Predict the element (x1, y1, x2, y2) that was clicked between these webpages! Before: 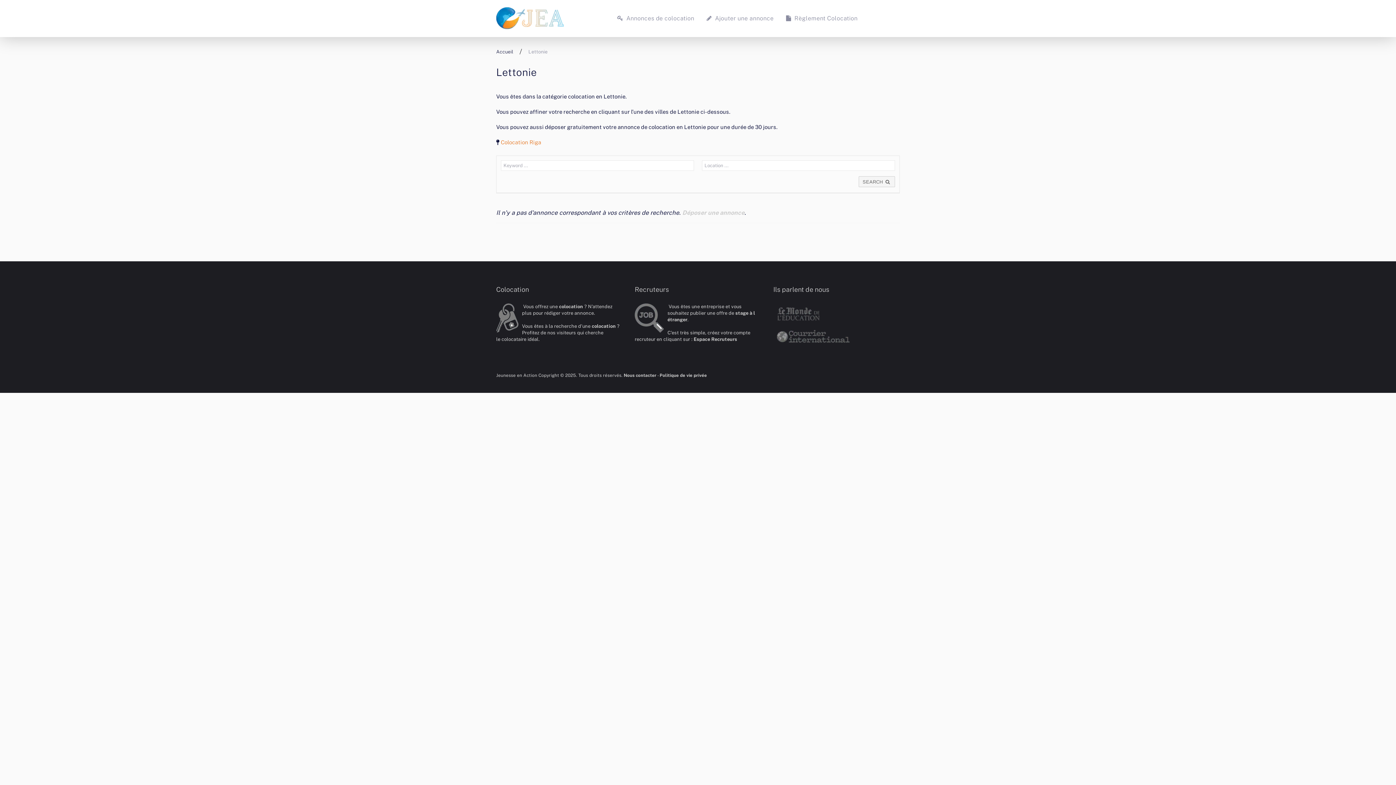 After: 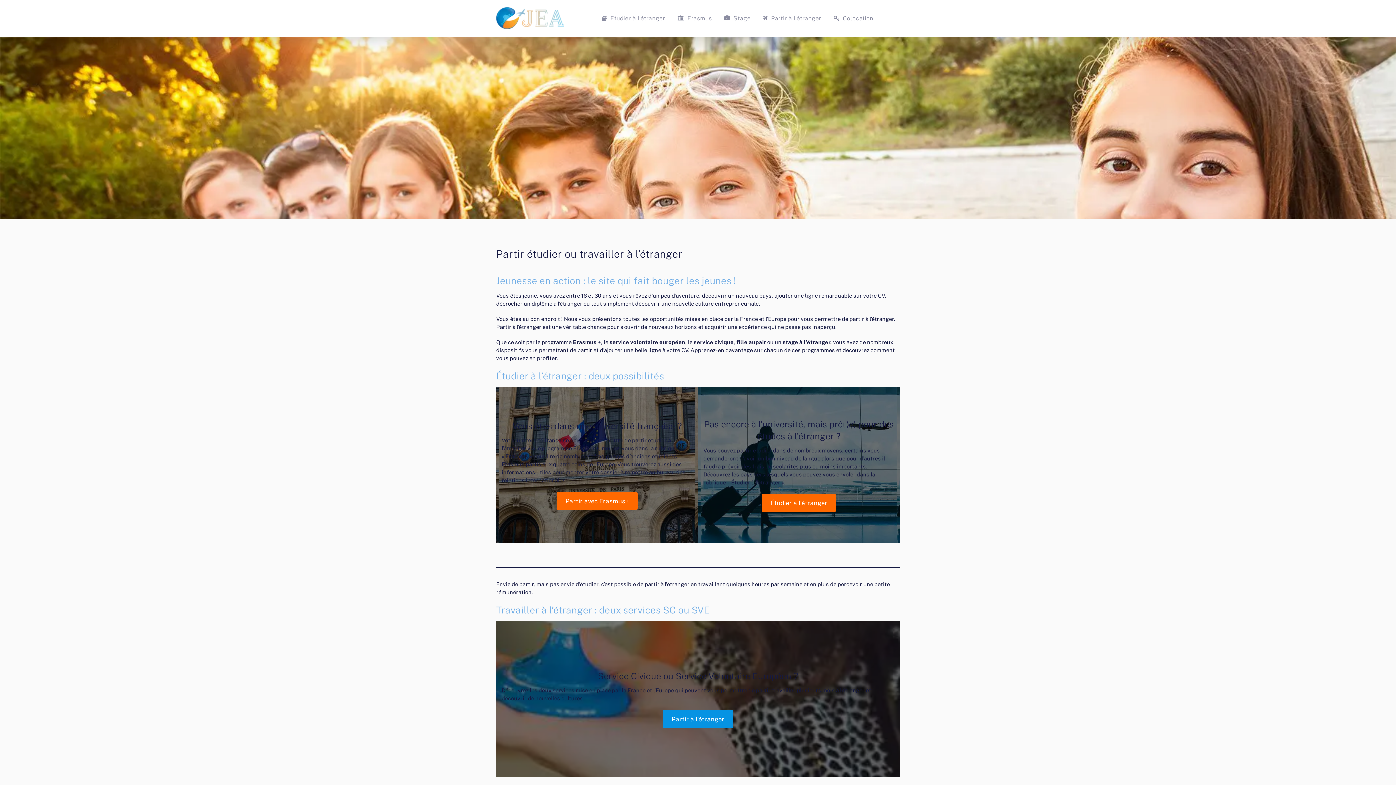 Action: bbox: (496, 373, 537, 378) label: Jeunesse en Action